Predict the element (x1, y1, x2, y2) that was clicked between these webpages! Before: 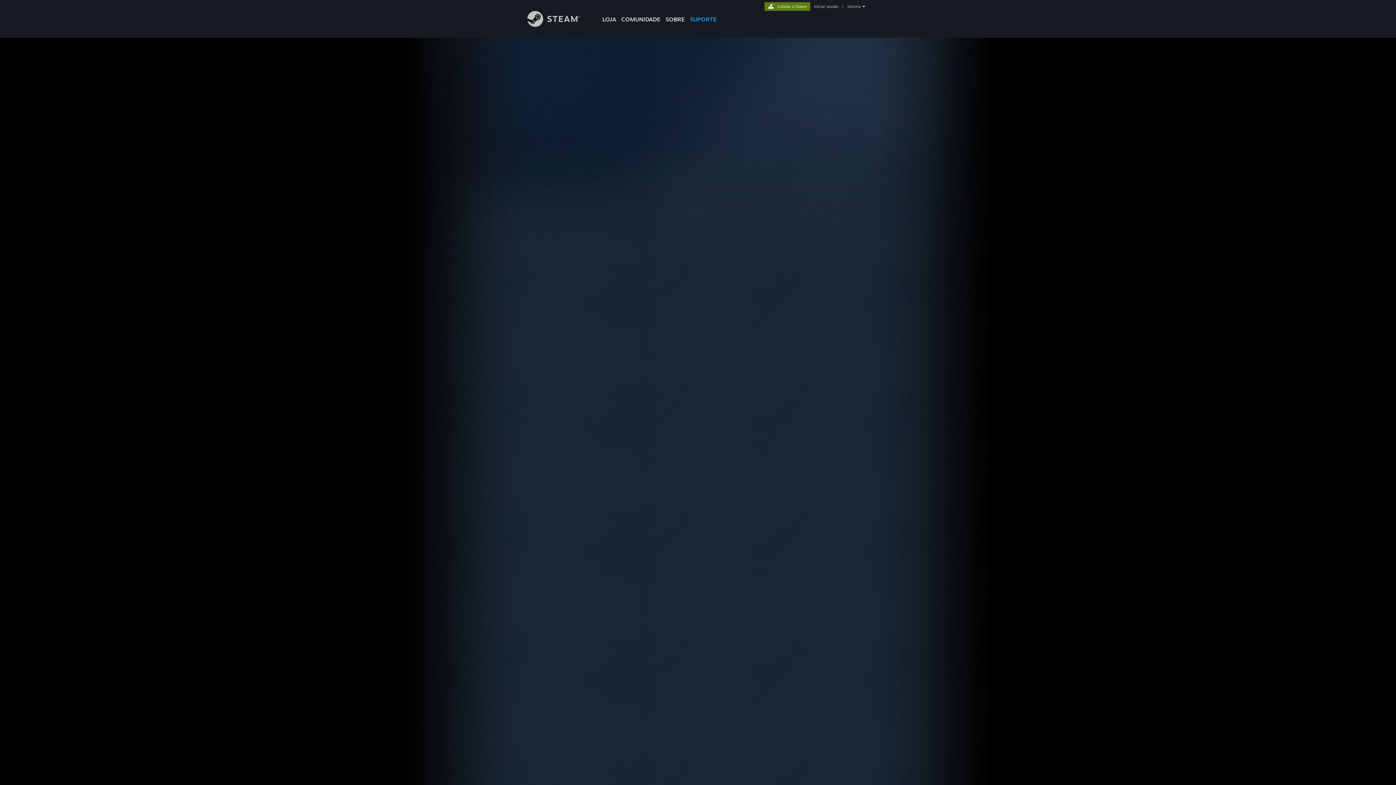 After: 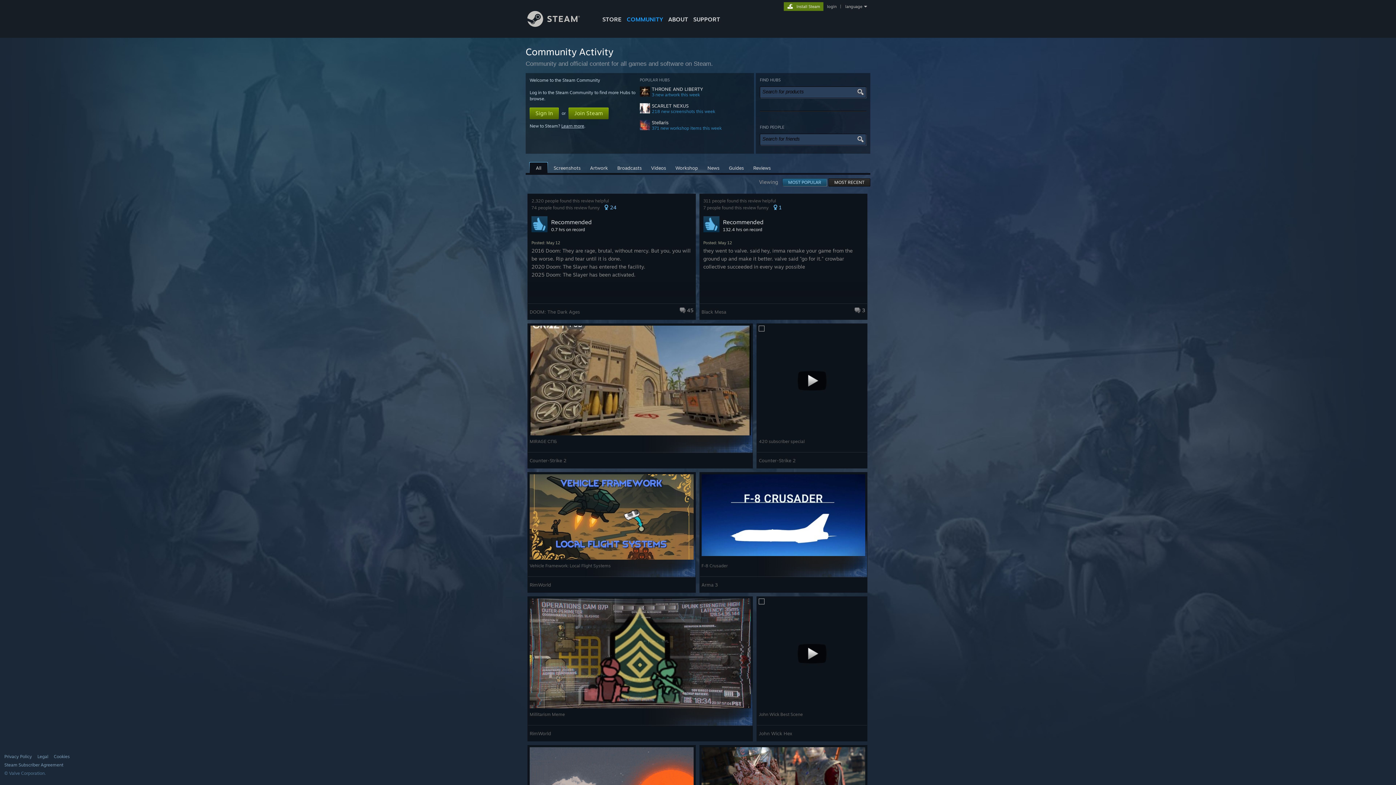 Action: label: COMUNIDADE bbox: (618, 0, 663, 24)